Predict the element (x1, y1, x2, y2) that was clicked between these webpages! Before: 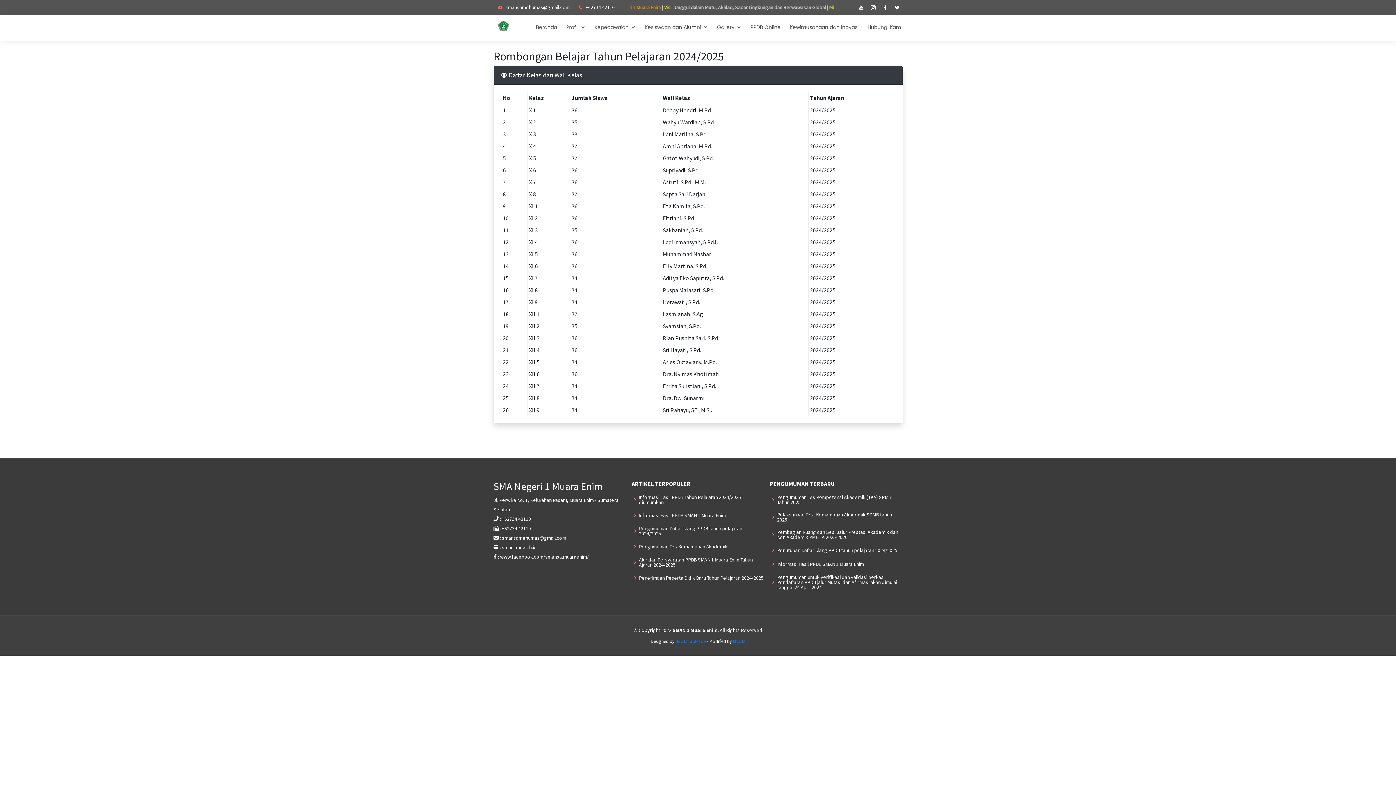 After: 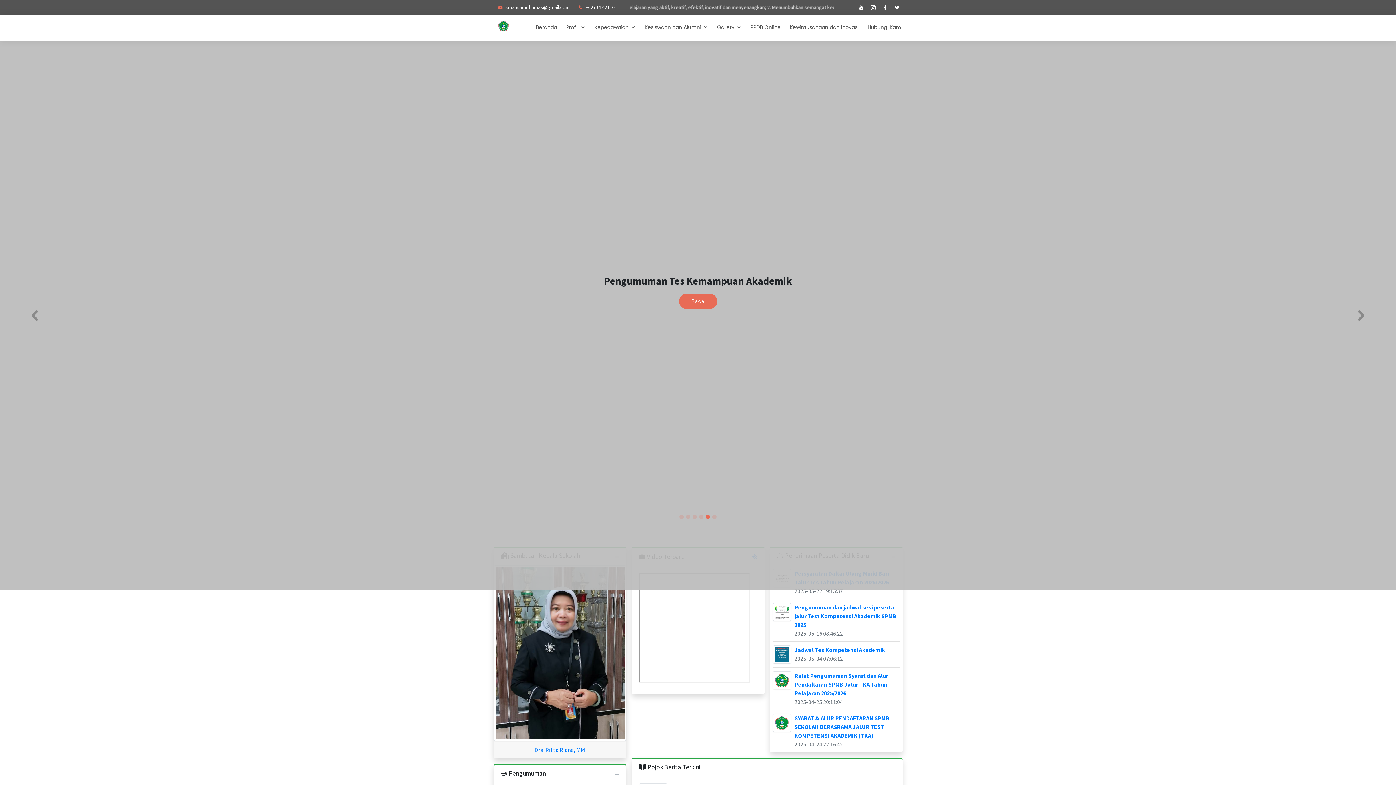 Action: bbox: (493, 18, 513, 31)